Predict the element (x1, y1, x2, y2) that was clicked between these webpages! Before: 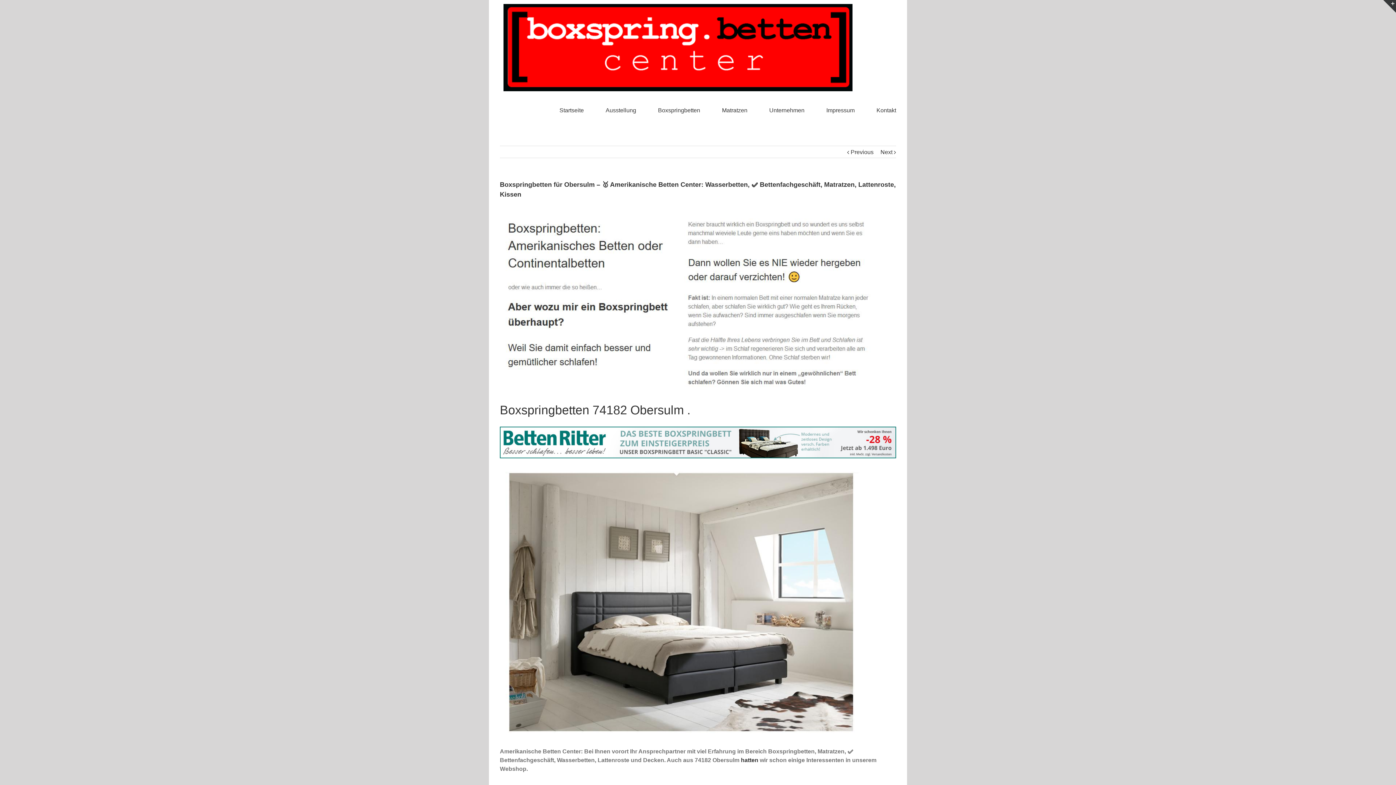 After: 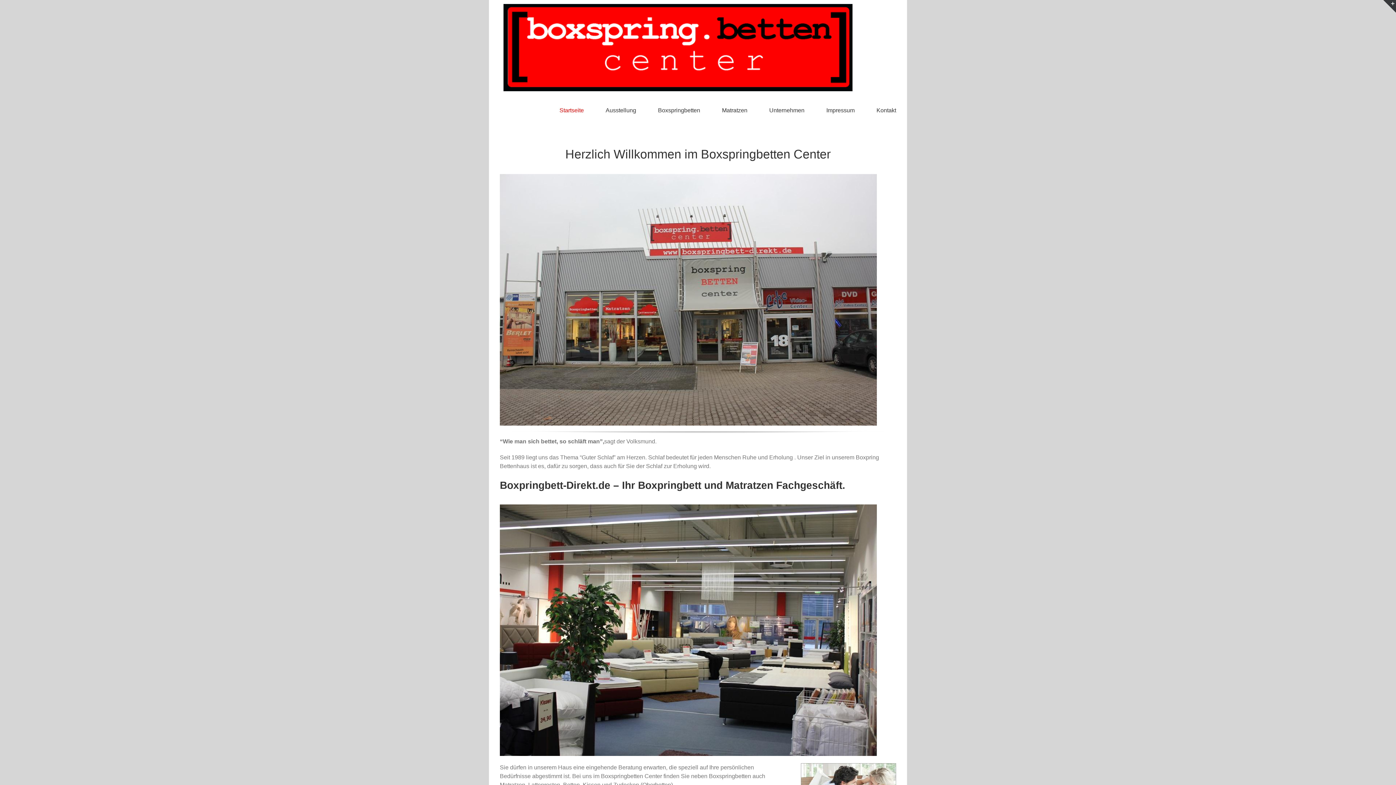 Action: label: Startseite bbox: (559, 95, 584, 125)